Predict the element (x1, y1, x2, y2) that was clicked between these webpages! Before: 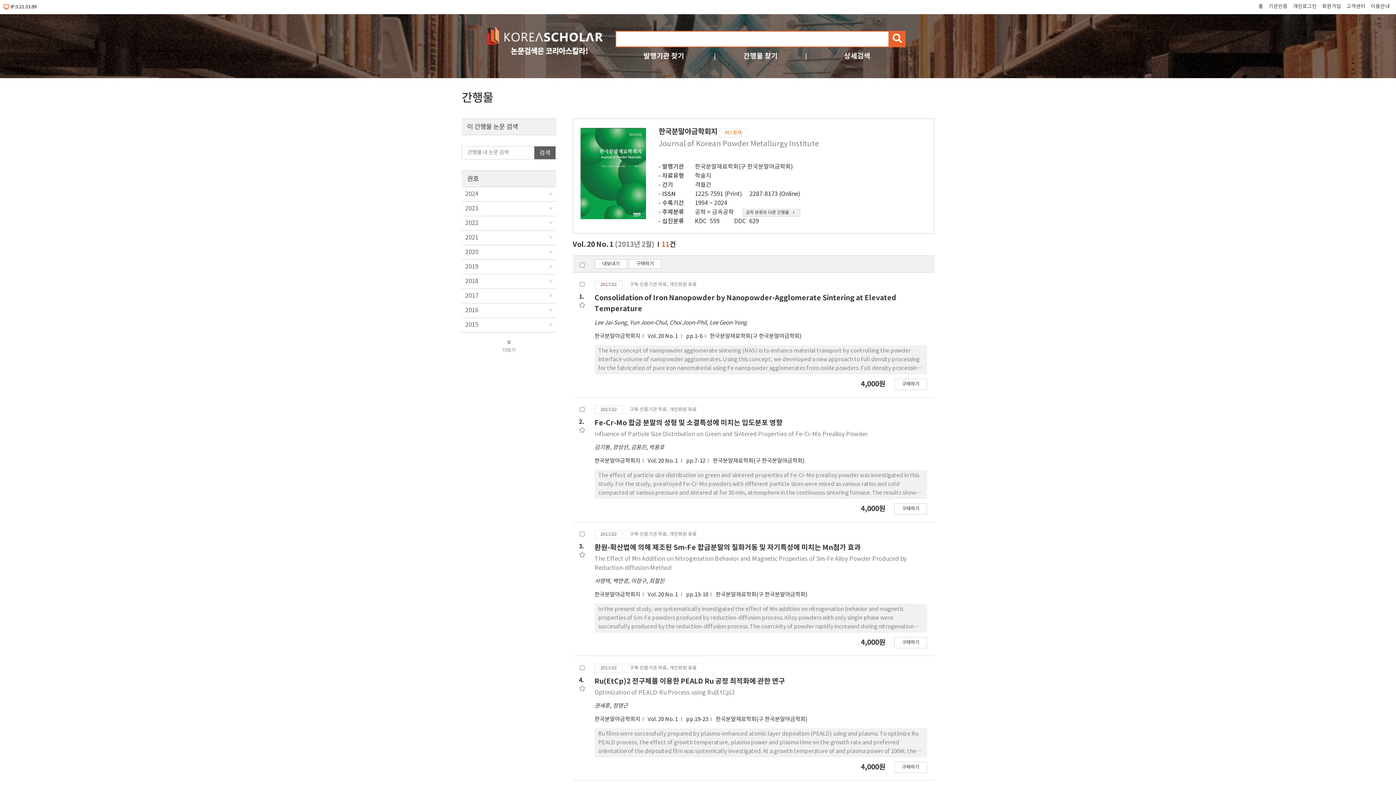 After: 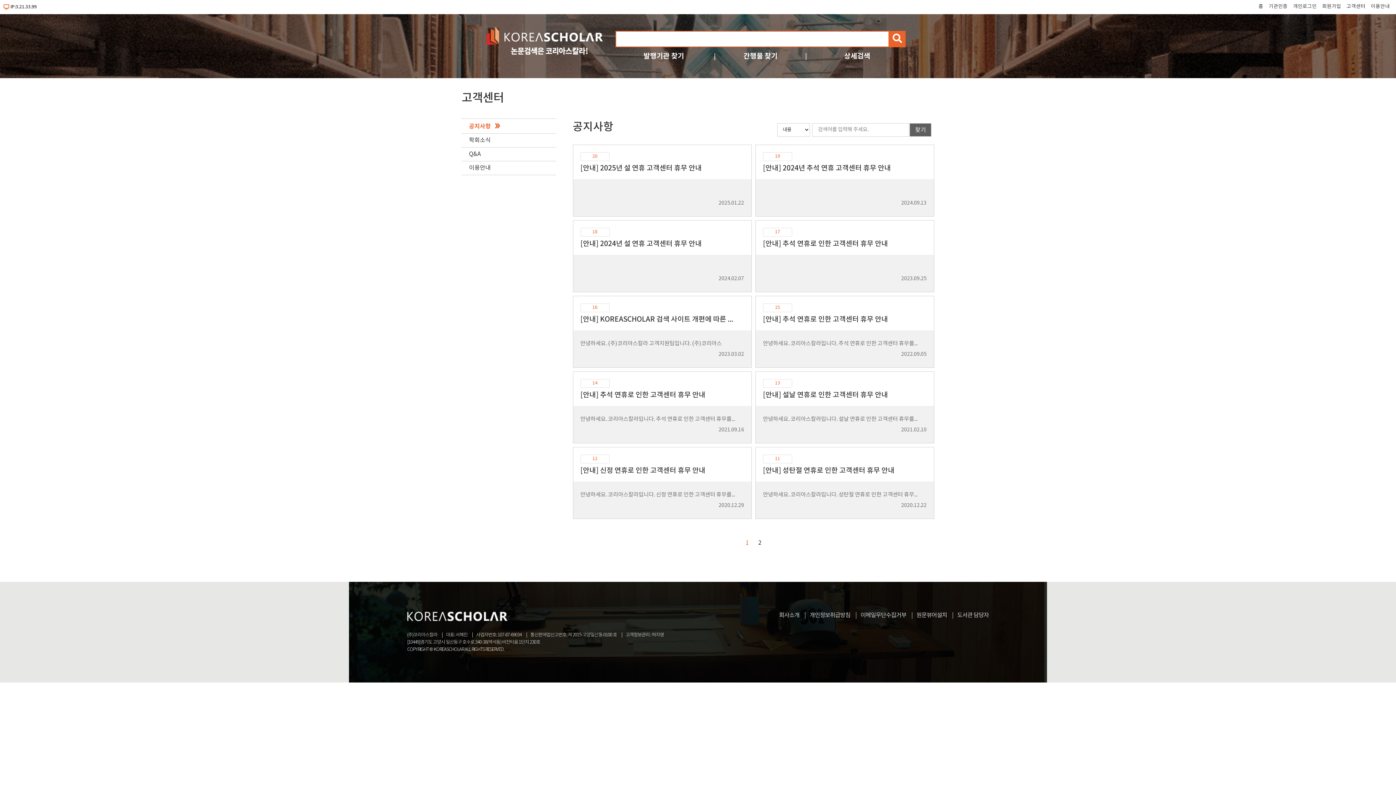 Action: label: 고객센터 bbox: (1346, 3, 1365, 9)